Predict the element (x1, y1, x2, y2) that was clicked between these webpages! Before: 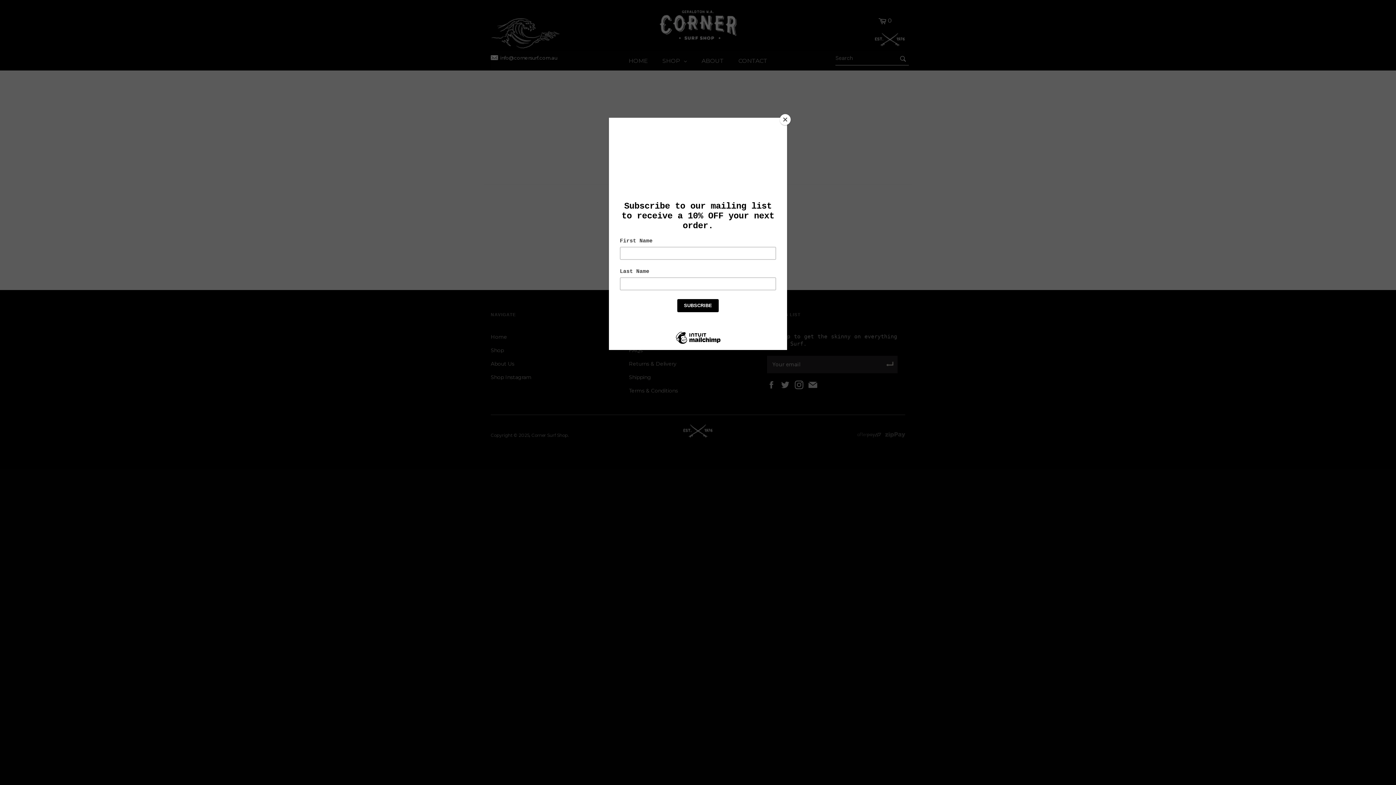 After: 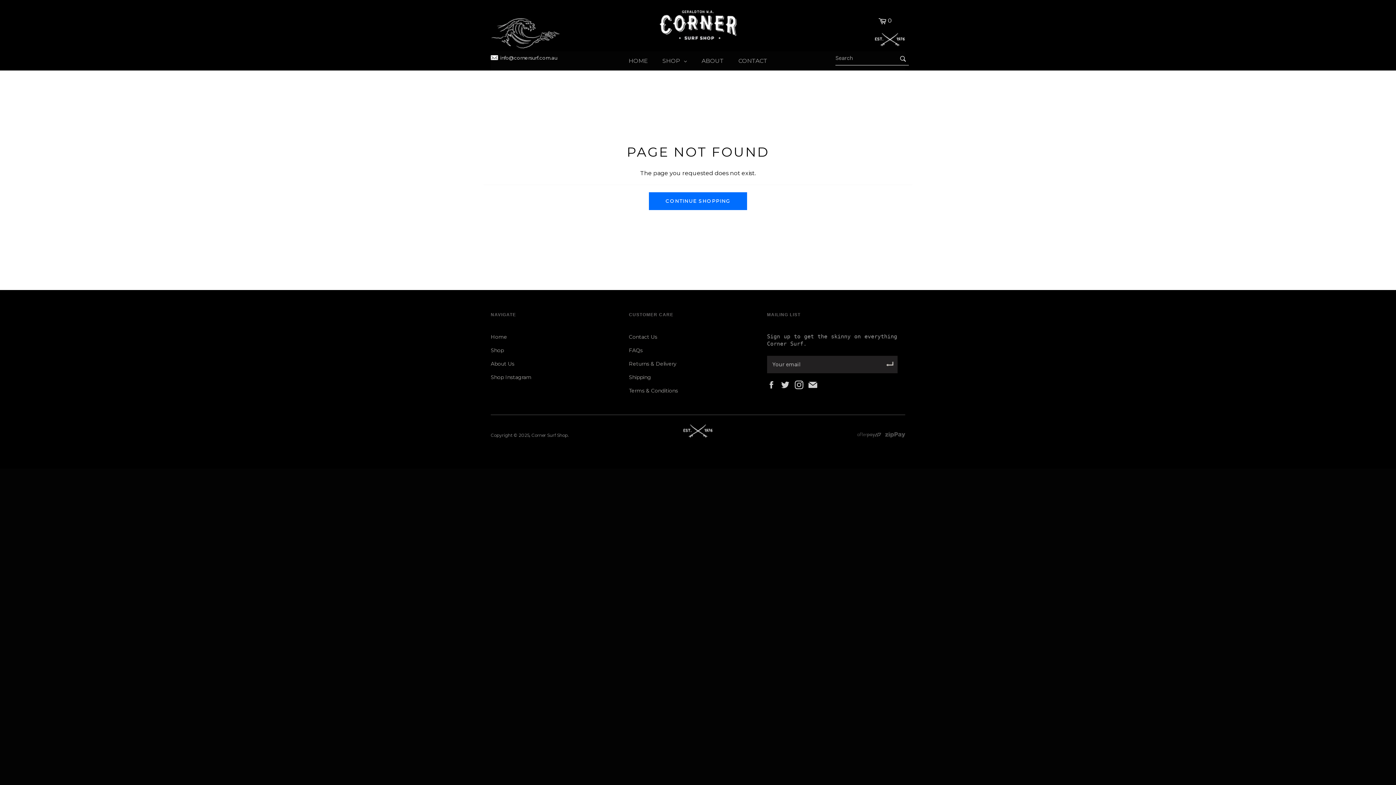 Action: label: Close bbox: (780, 114, 790, 125)